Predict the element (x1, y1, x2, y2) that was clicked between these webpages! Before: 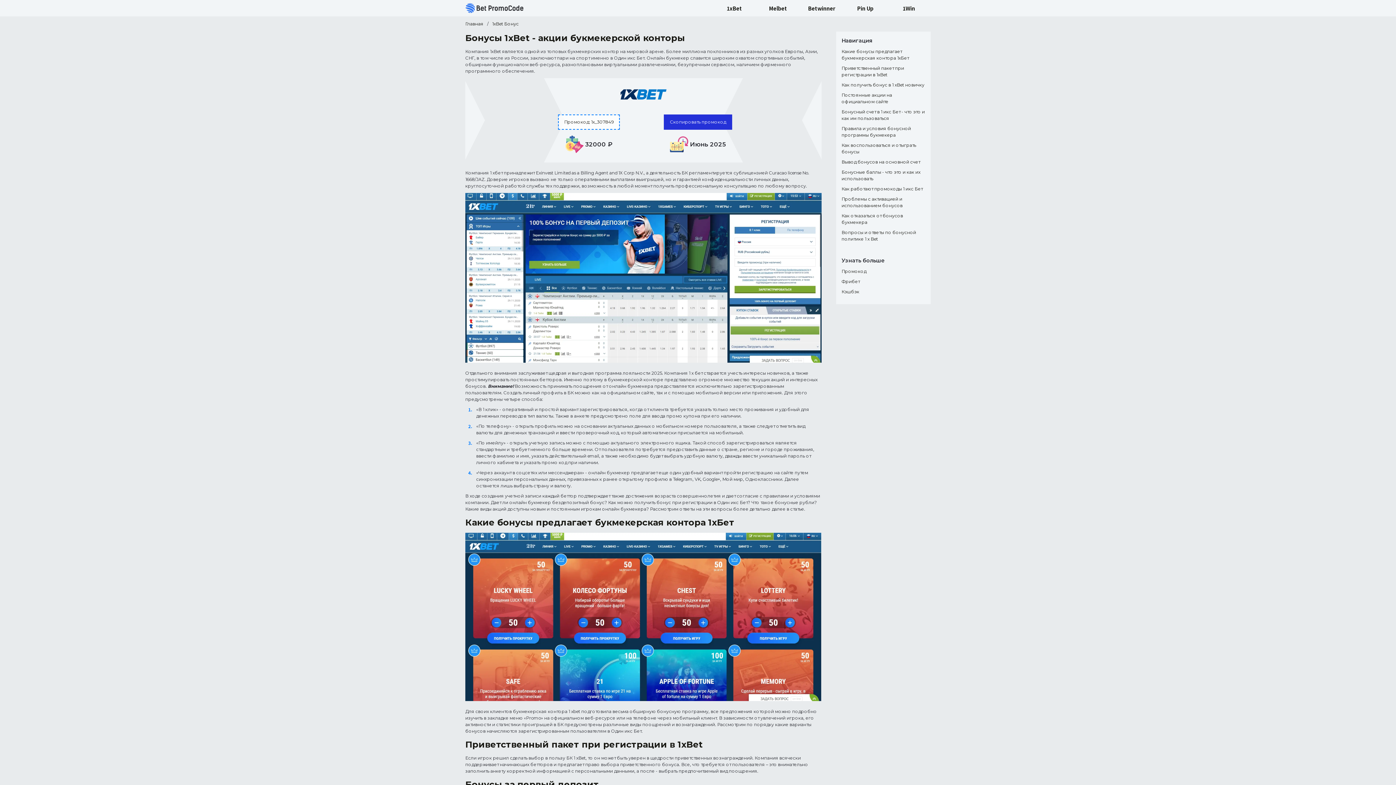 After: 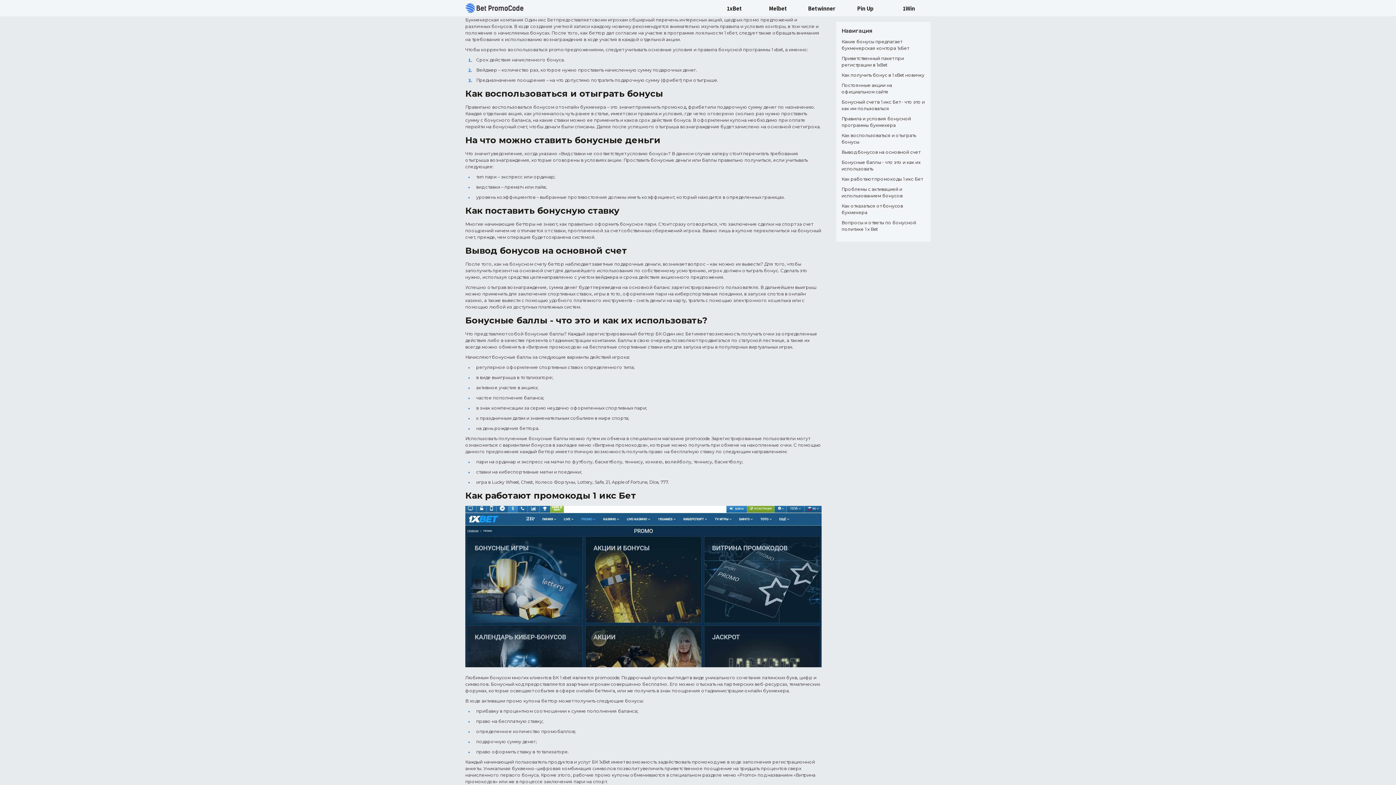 Action: bbox: (841, 125, 925, 138) label: Правила и условия бонусной программы букмекера